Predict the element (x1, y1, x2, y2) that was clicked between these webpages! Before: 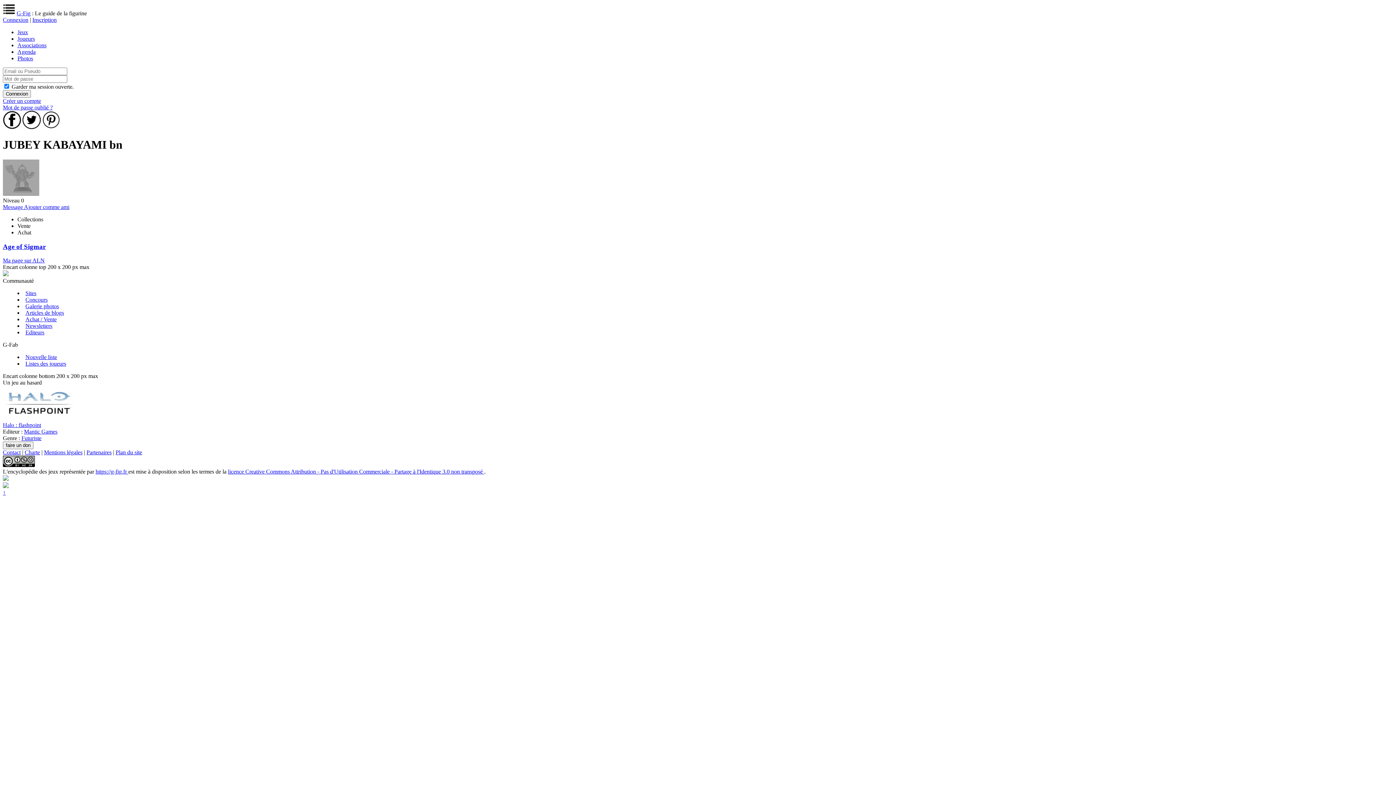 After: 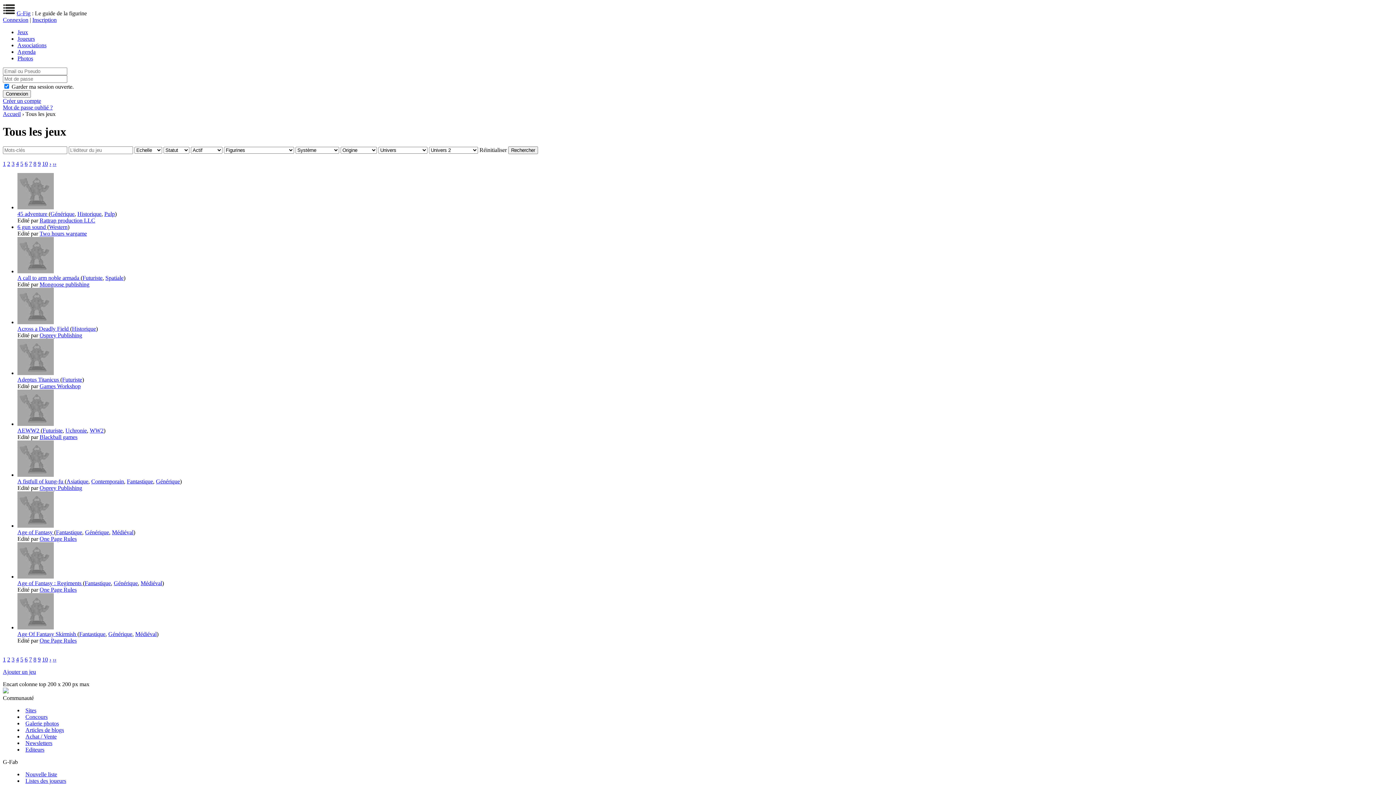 Action: bbox: (17, 29, 28, 35) label: Jeux